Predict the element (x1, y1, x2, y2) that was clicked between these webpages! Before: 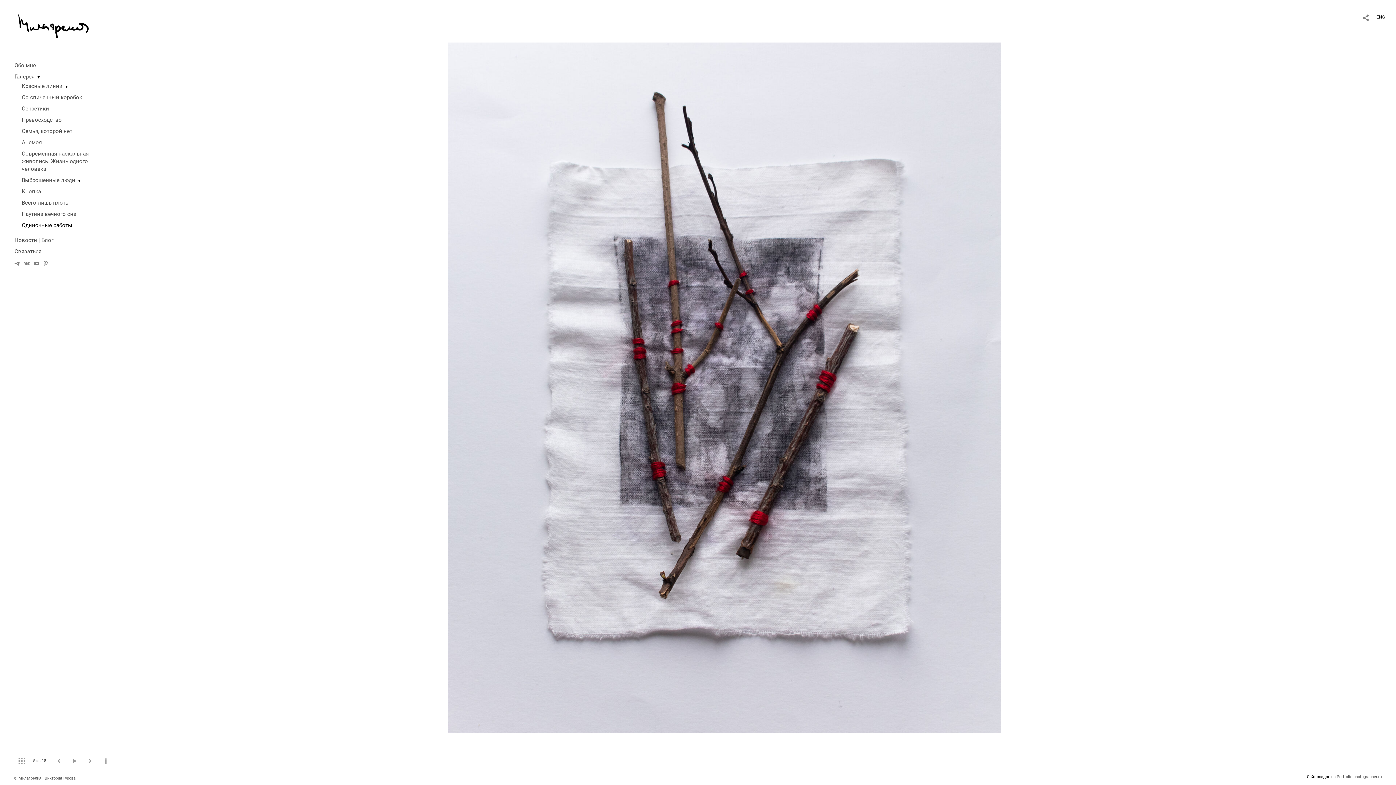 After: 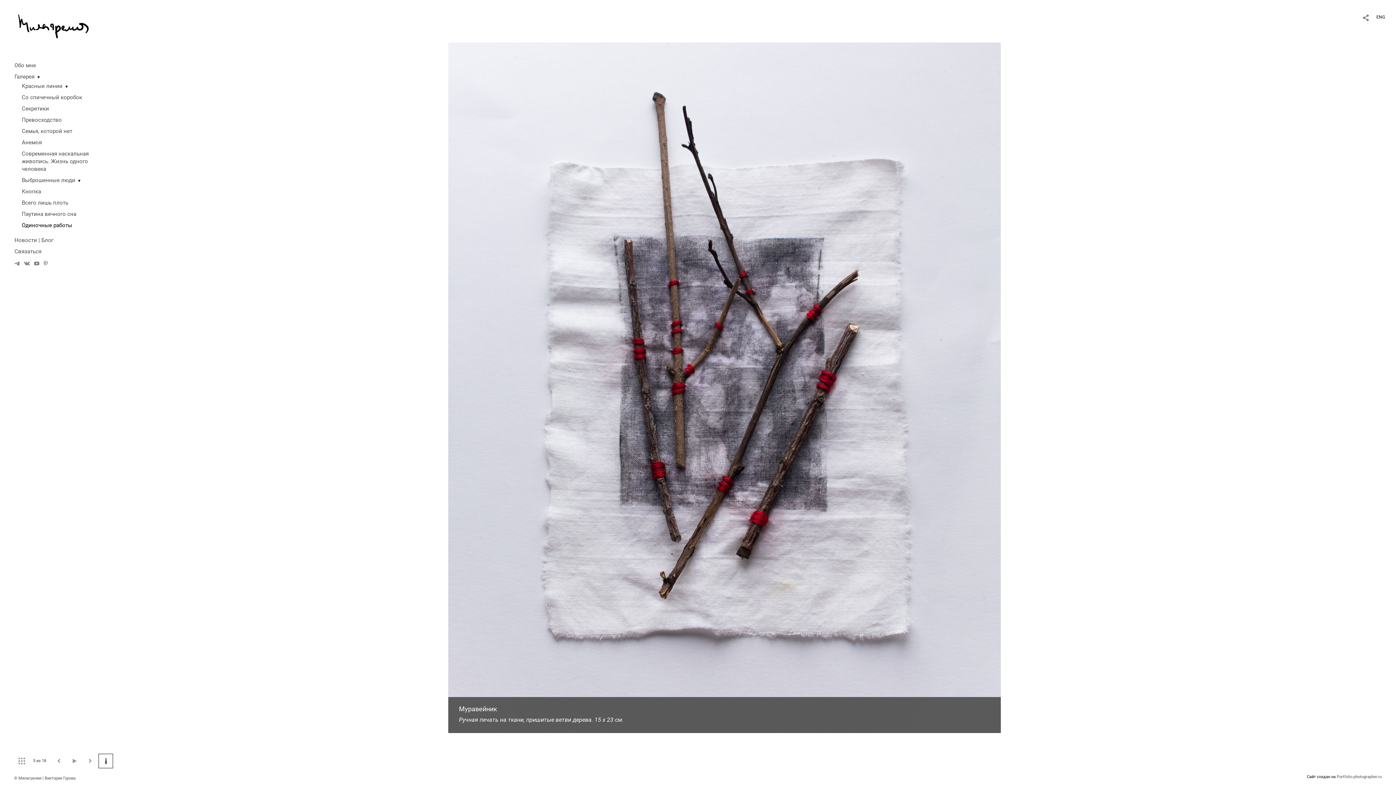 Action: bbox: (98, 754, 113, 768)